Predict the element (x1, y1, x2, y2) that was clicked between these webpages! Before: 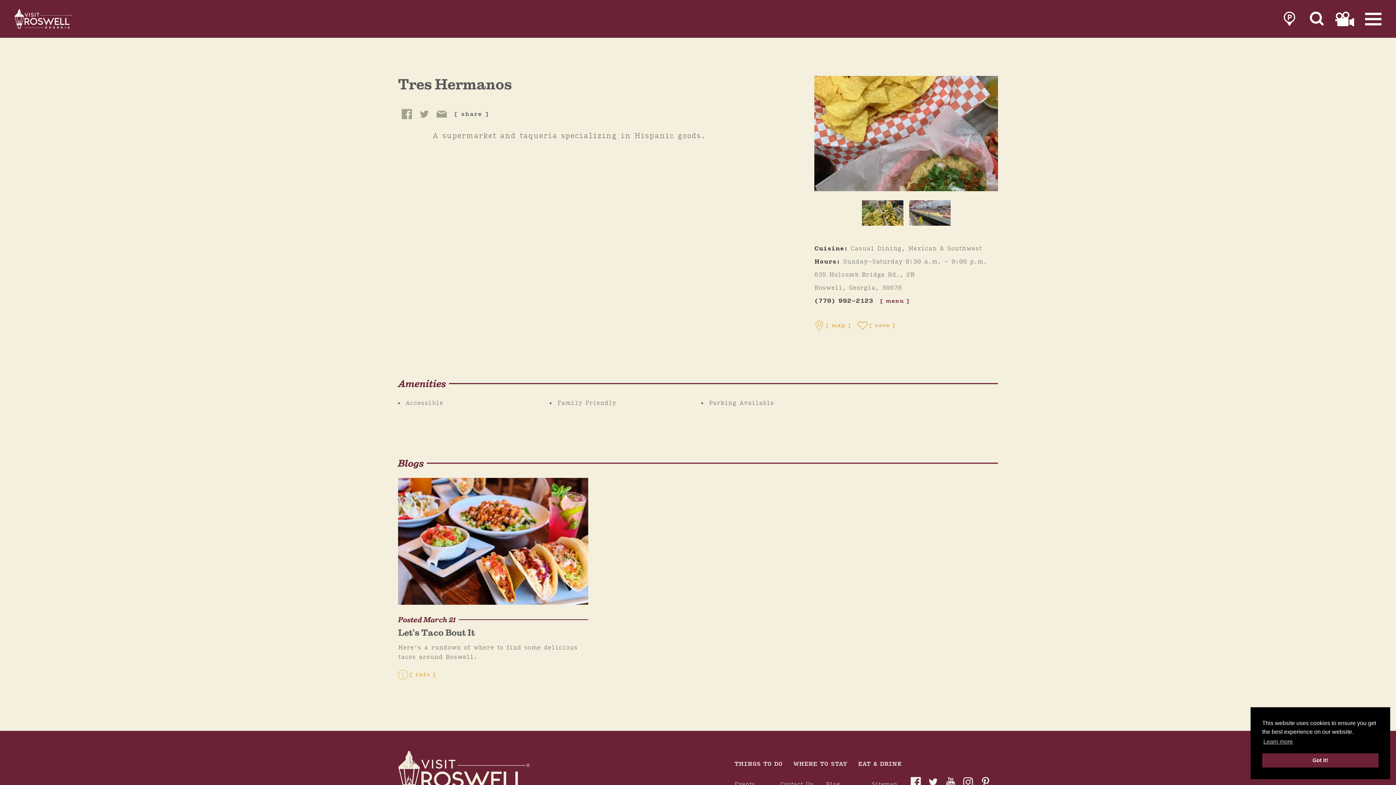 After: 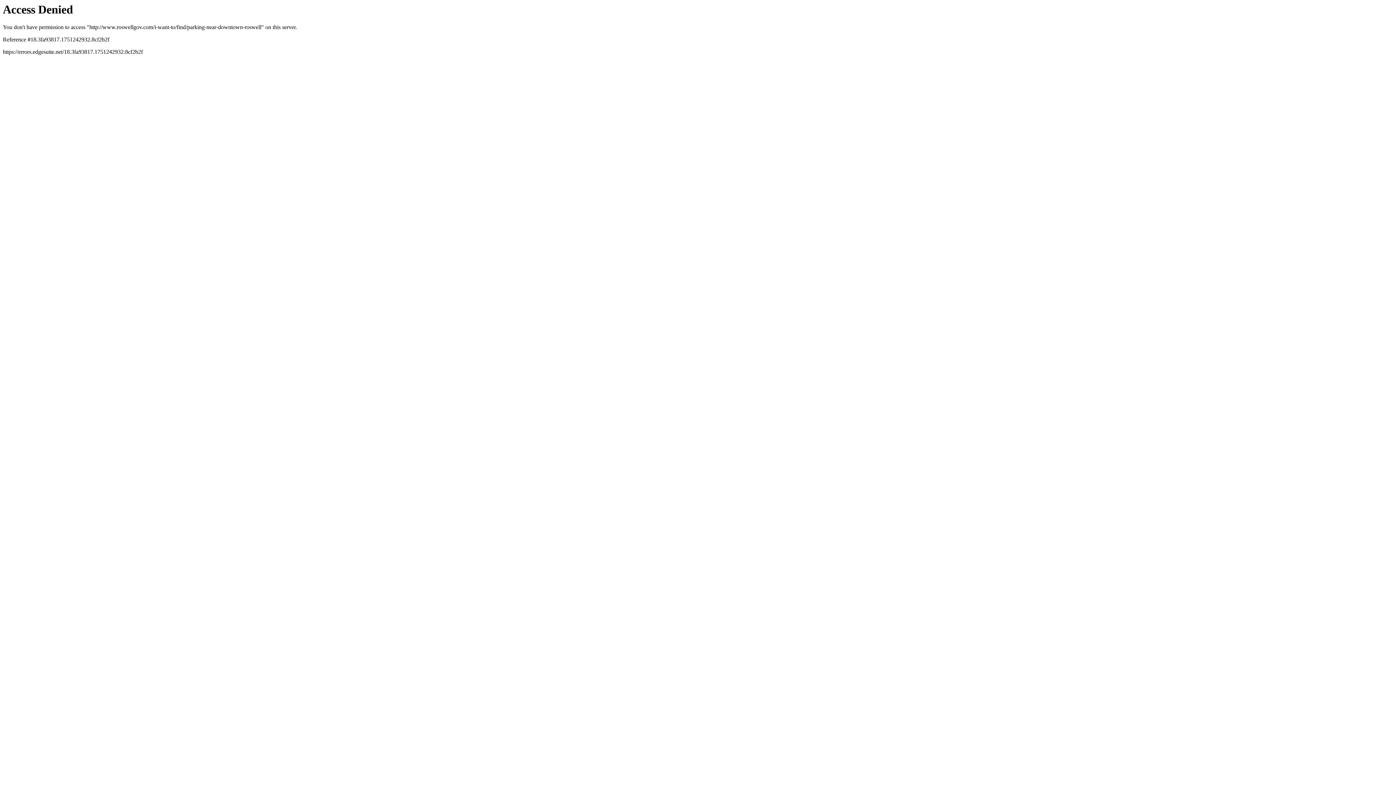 Action: label: link to parking page bbox: (1280, 11, 1299, 26)